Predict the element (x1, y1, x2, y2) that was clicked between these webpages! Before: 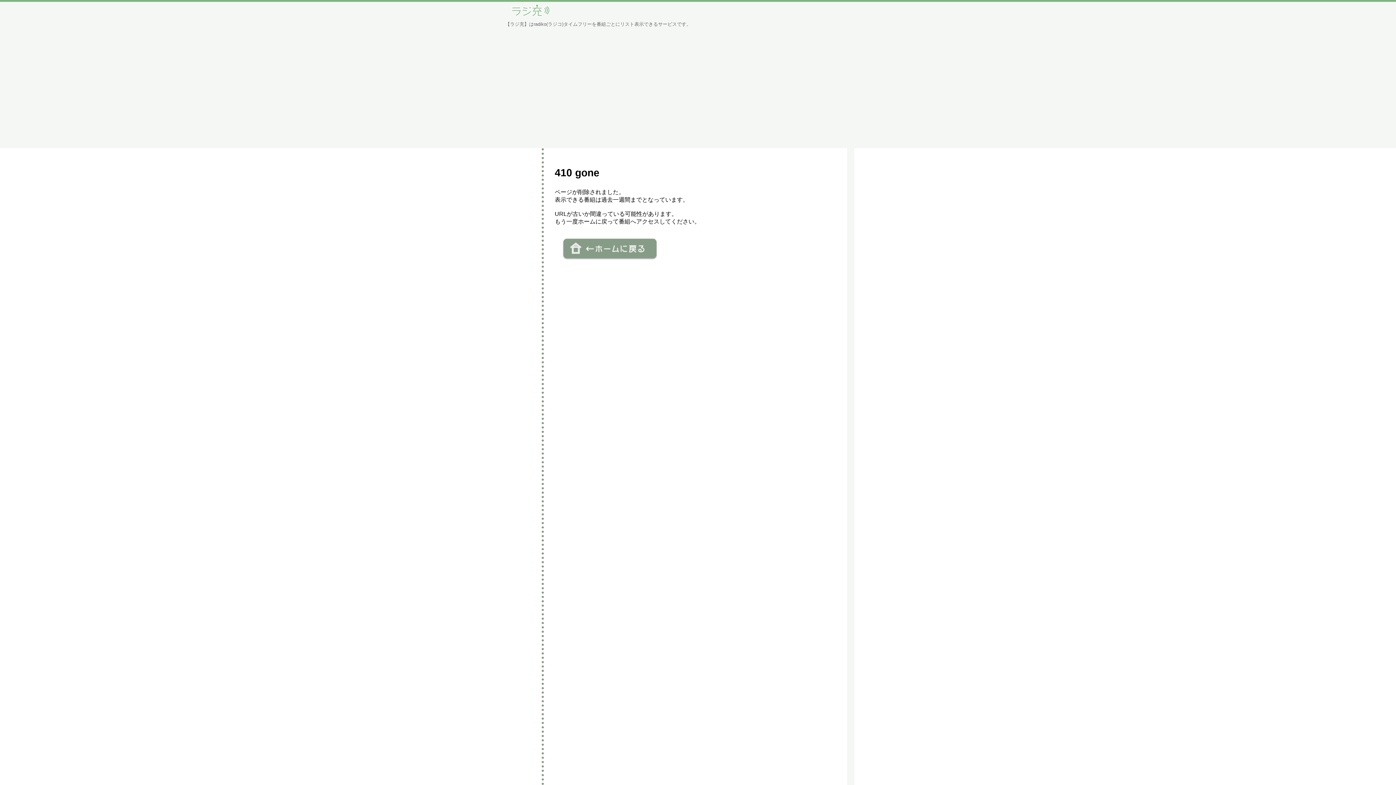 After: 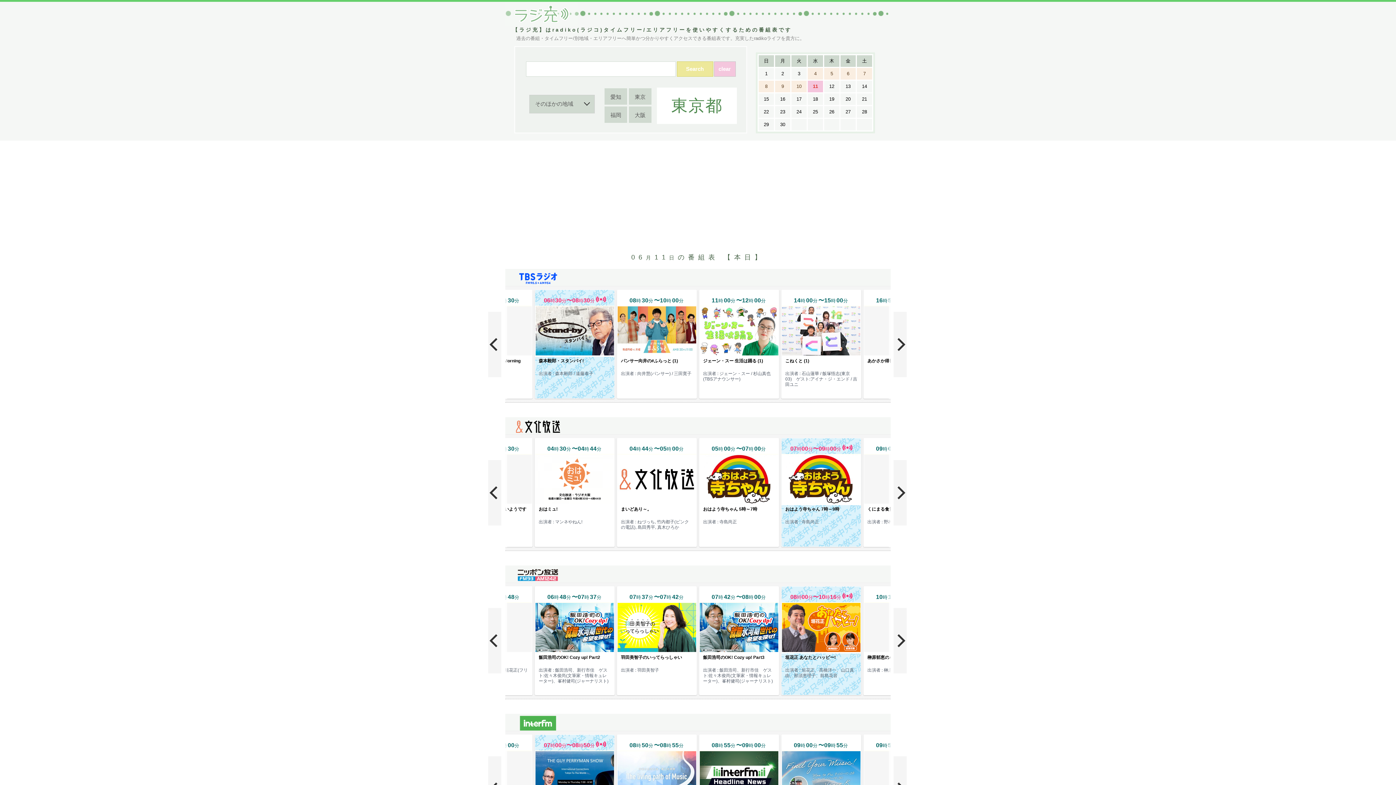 Action: bbox: (554, 256, 664, 262)